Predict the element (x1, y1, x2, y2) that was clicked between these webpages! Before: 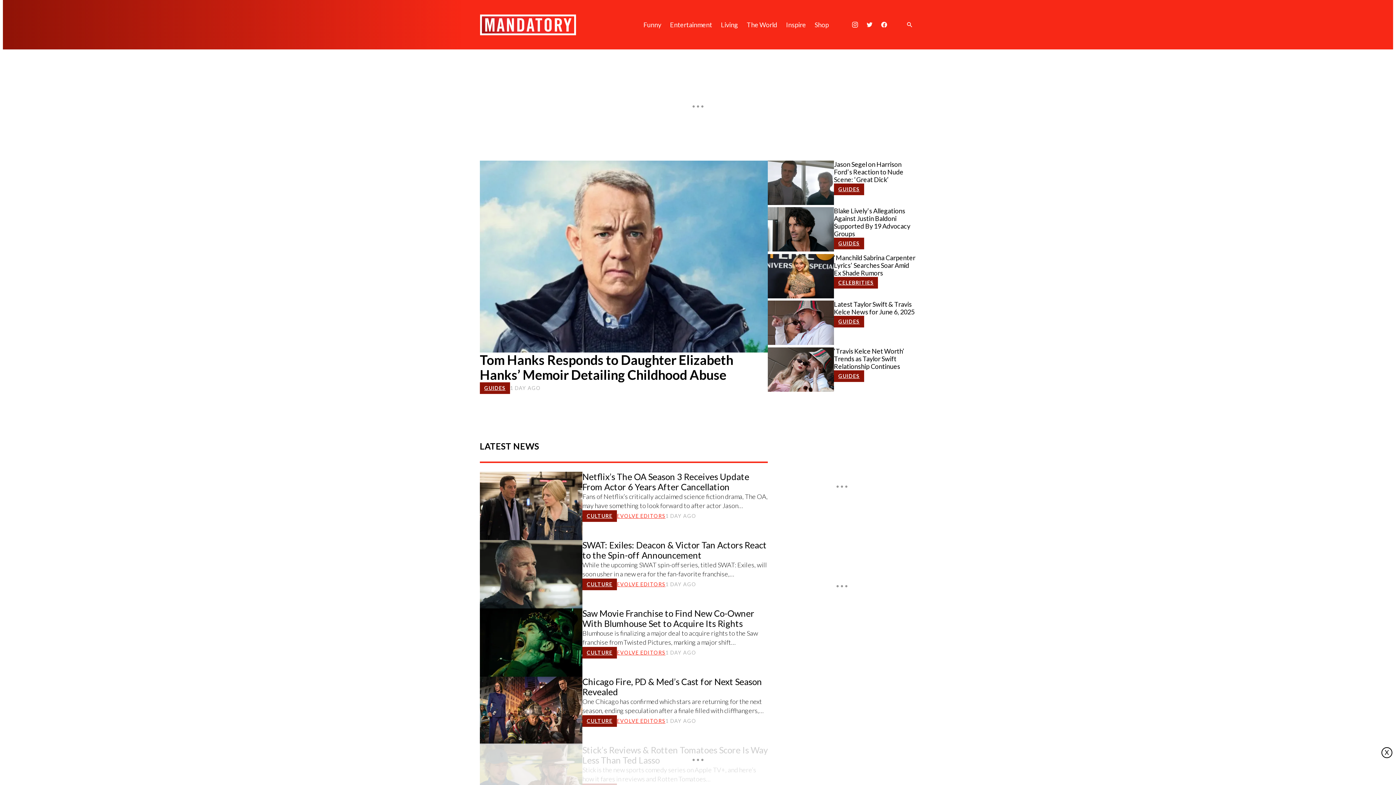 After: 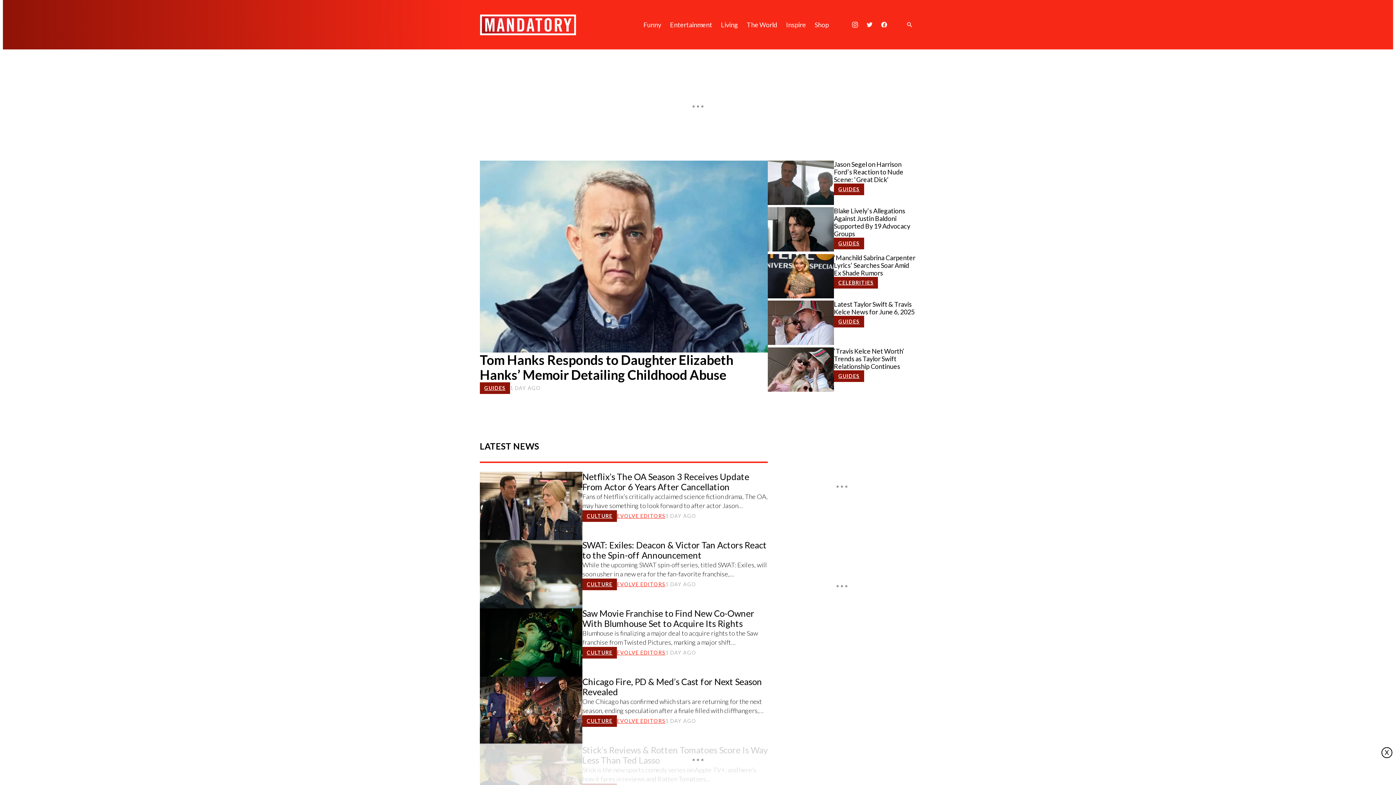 Action: bbox: (864, 18, 875, 30) label: Twitter